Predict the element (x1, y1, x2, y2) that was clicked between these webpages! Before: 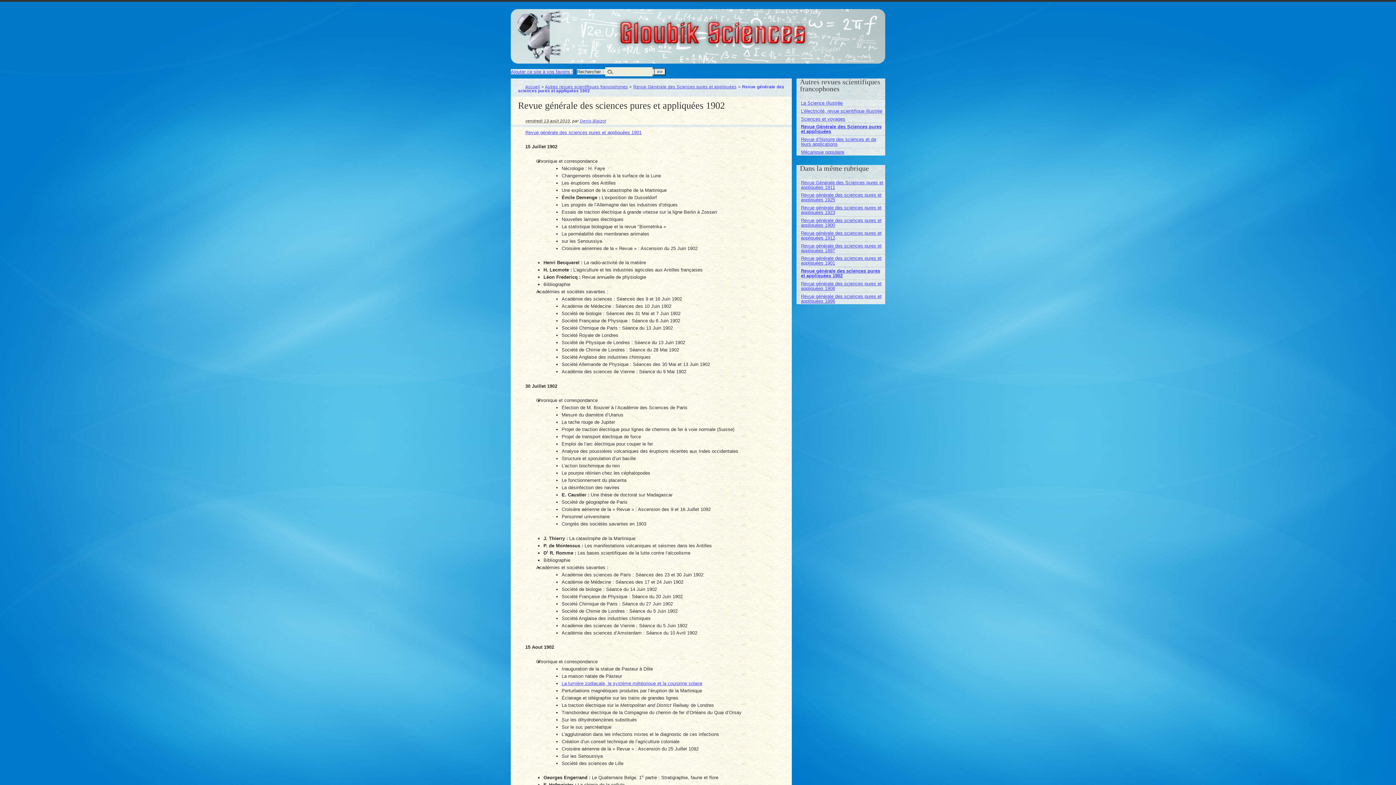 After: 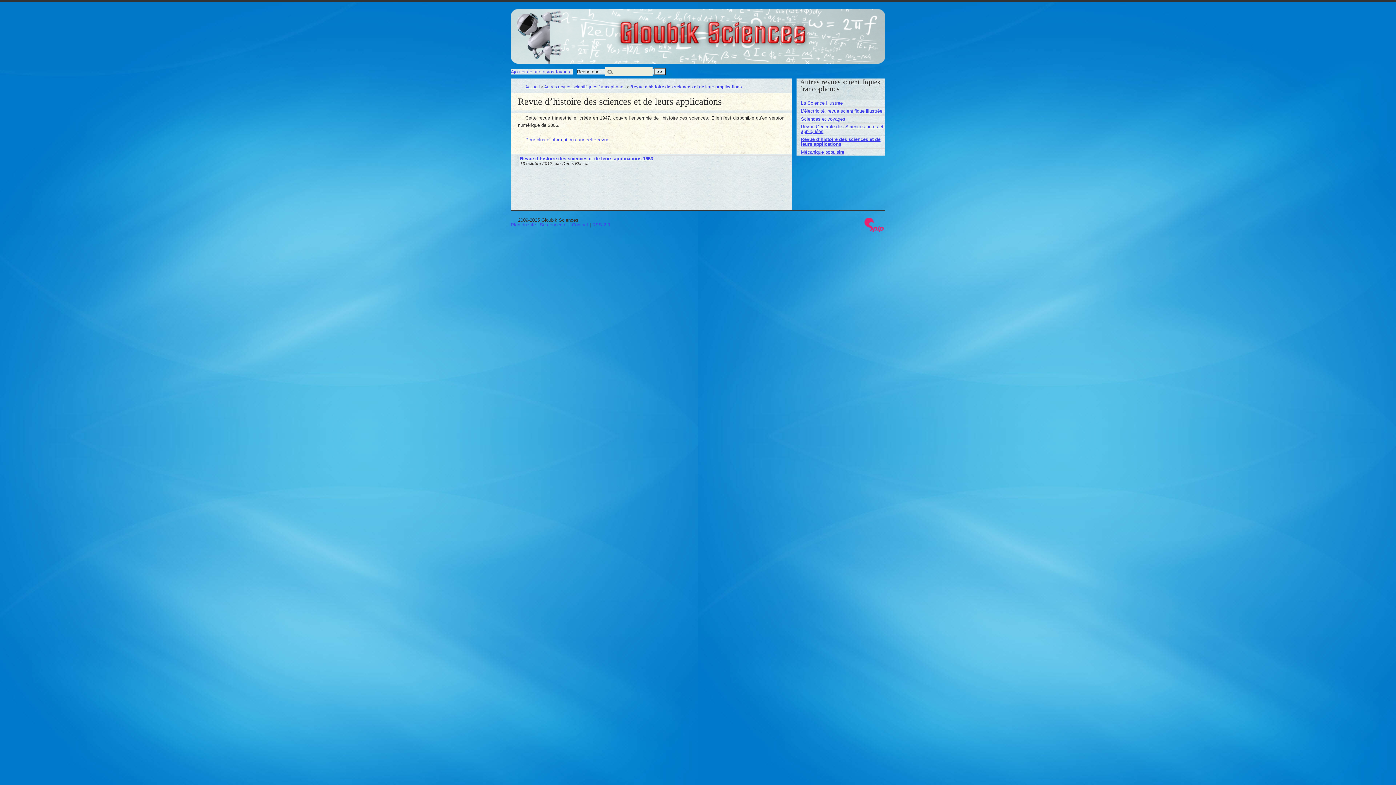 Action: bbox: (801, 136, 876, 146) label: Revue d’histoire des sciences et de leurs applications